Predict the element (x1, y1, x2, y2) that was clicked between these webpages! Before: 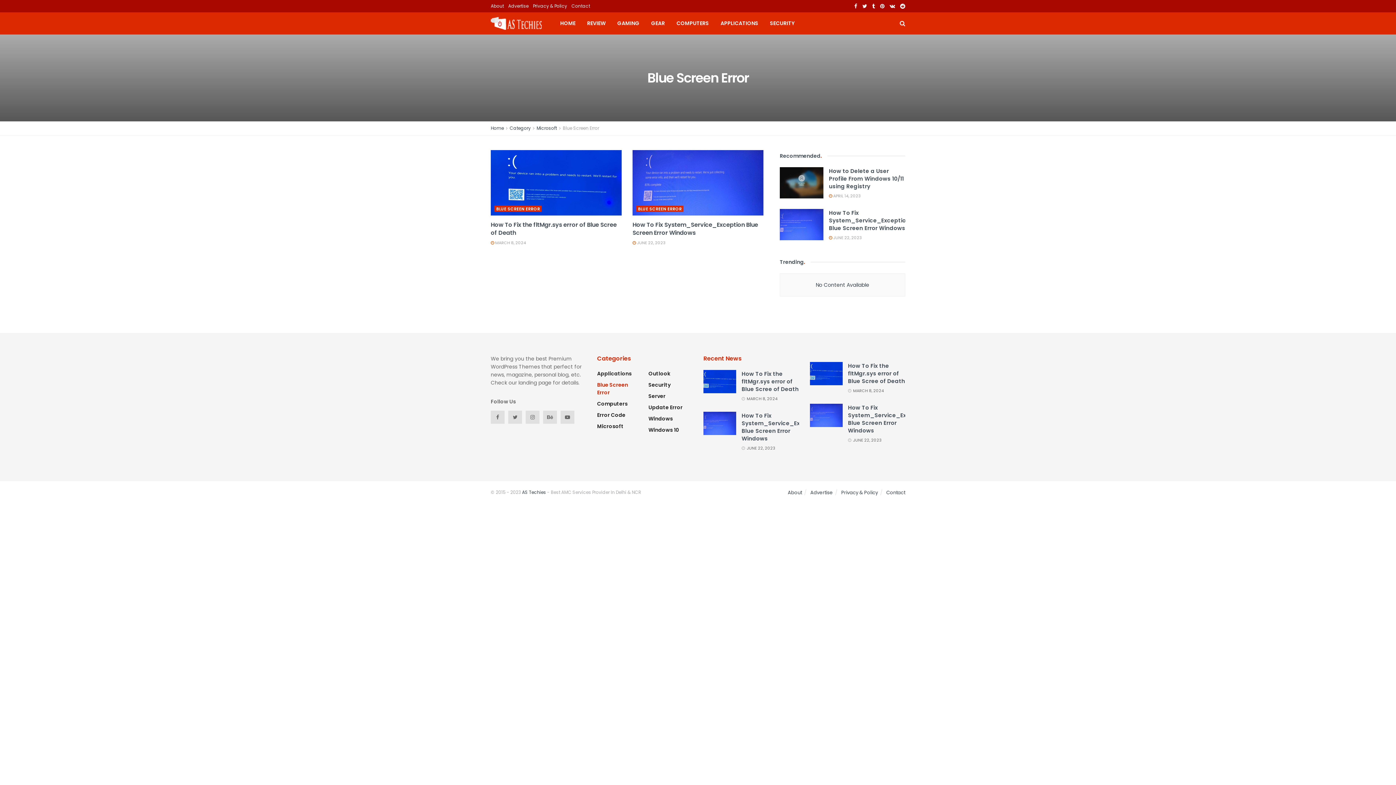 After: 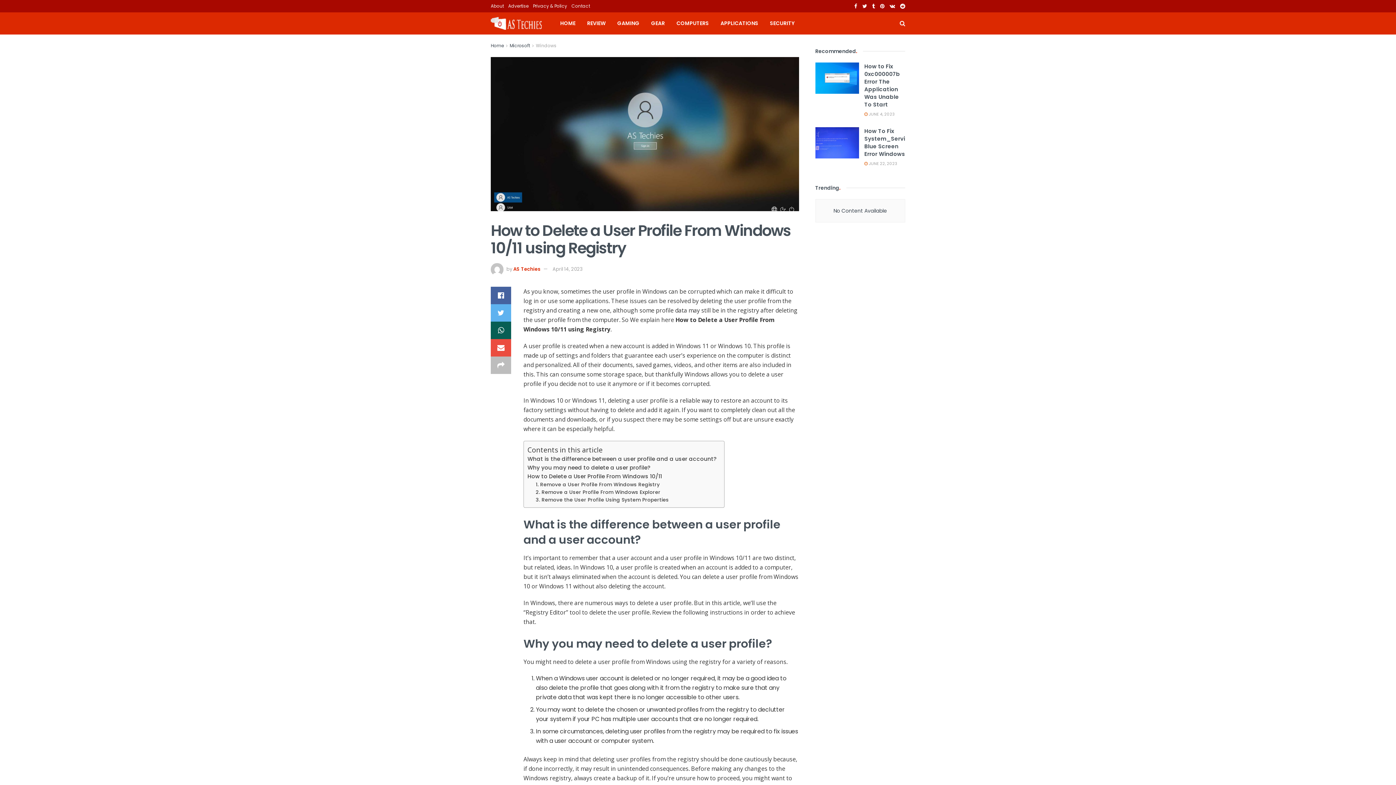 Action: bbox: (829, 167, 904, 190) label: How to Delete a User Profile From Windows 10/11 using Registry